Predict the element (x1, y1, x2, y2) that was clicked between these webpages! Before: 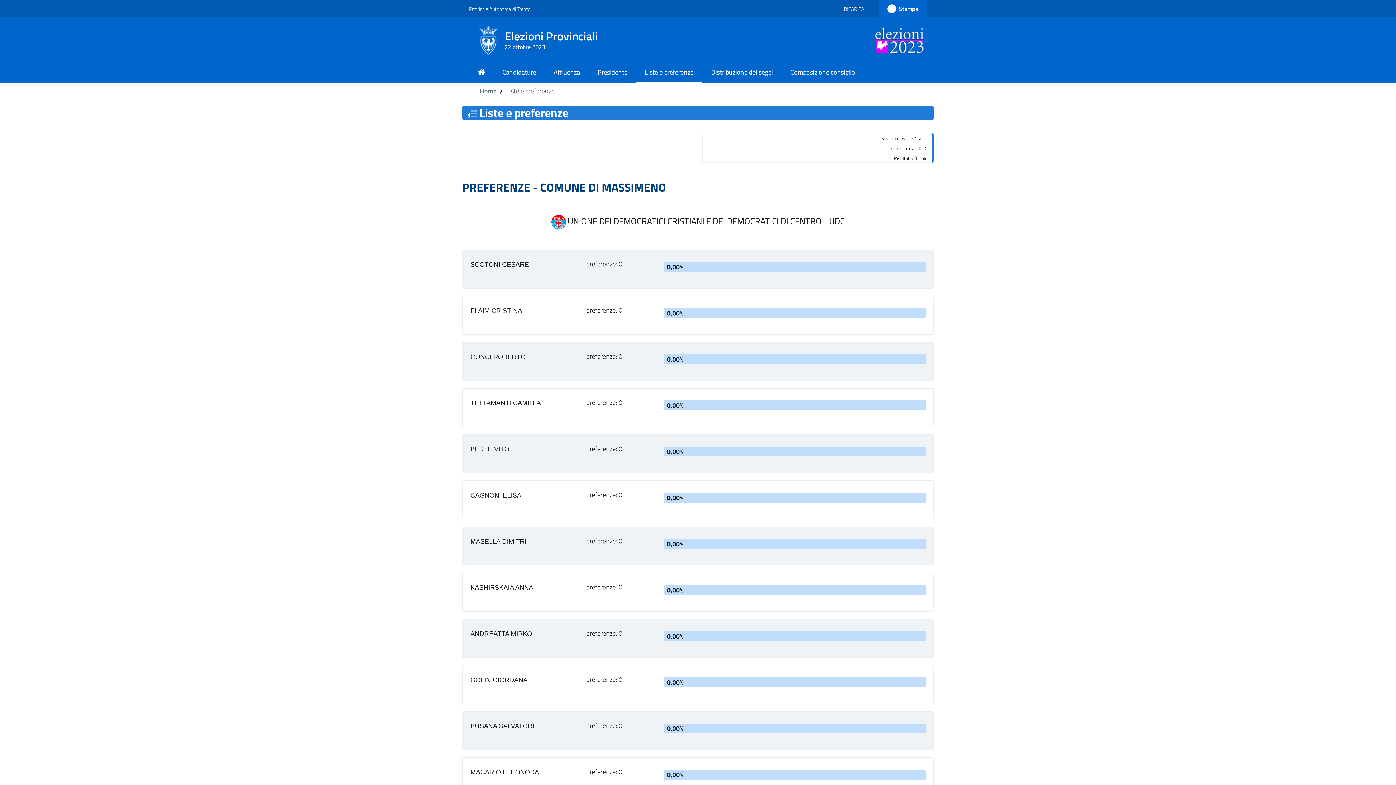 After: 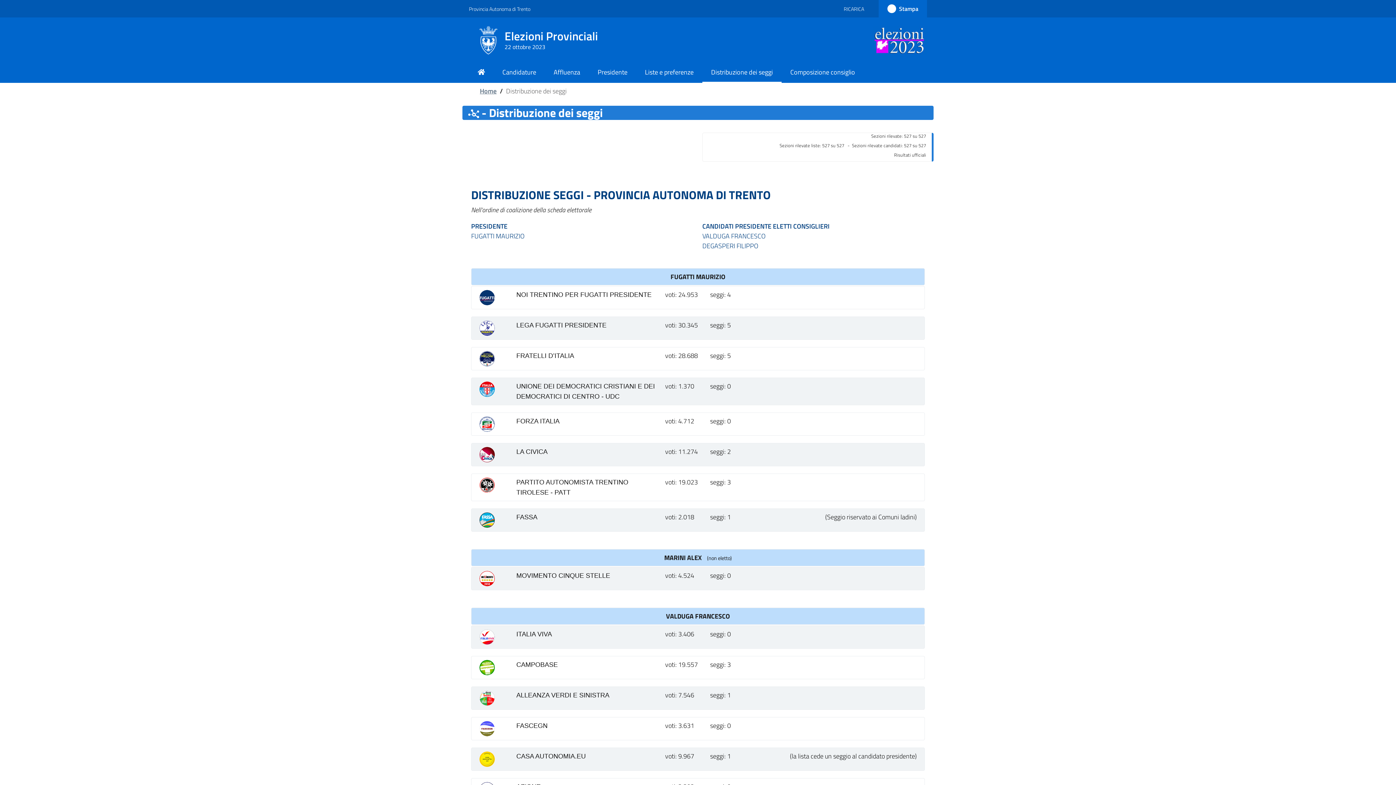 Action: bbox: (702, 62, 781, 82) label: Distribuzione dei seggi